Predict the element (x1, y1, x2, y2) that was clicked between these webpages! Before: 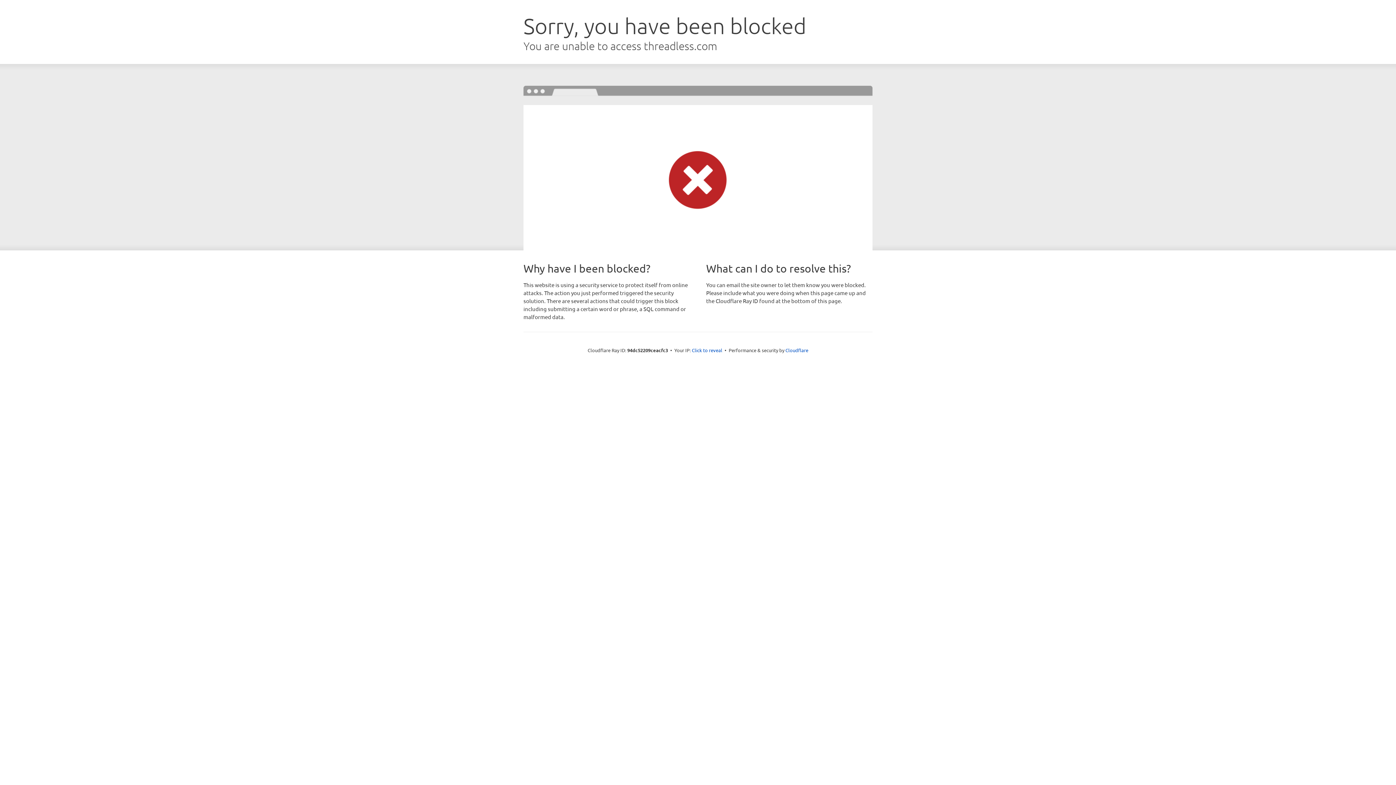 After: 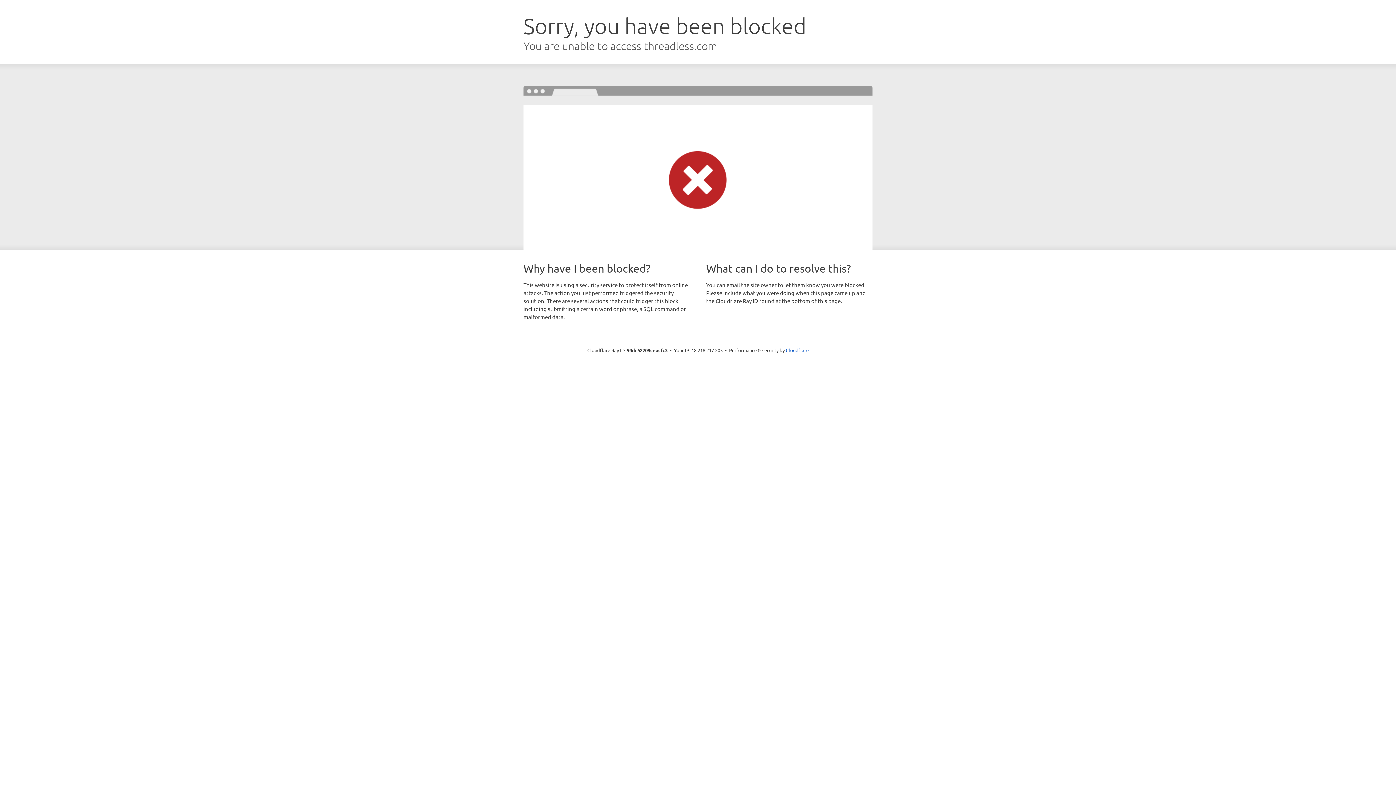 Action: label: Click to reveal bbox: (692, 346, 722, 353)